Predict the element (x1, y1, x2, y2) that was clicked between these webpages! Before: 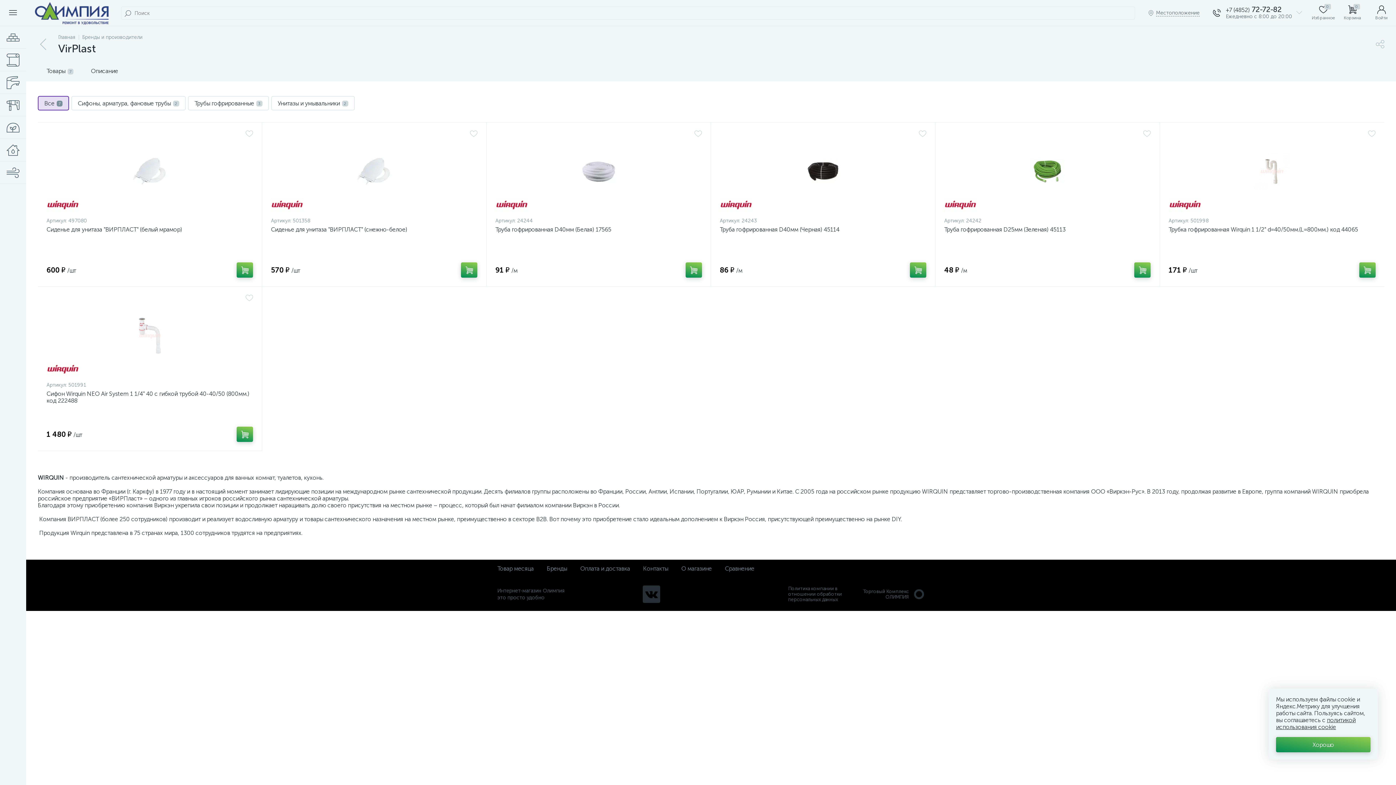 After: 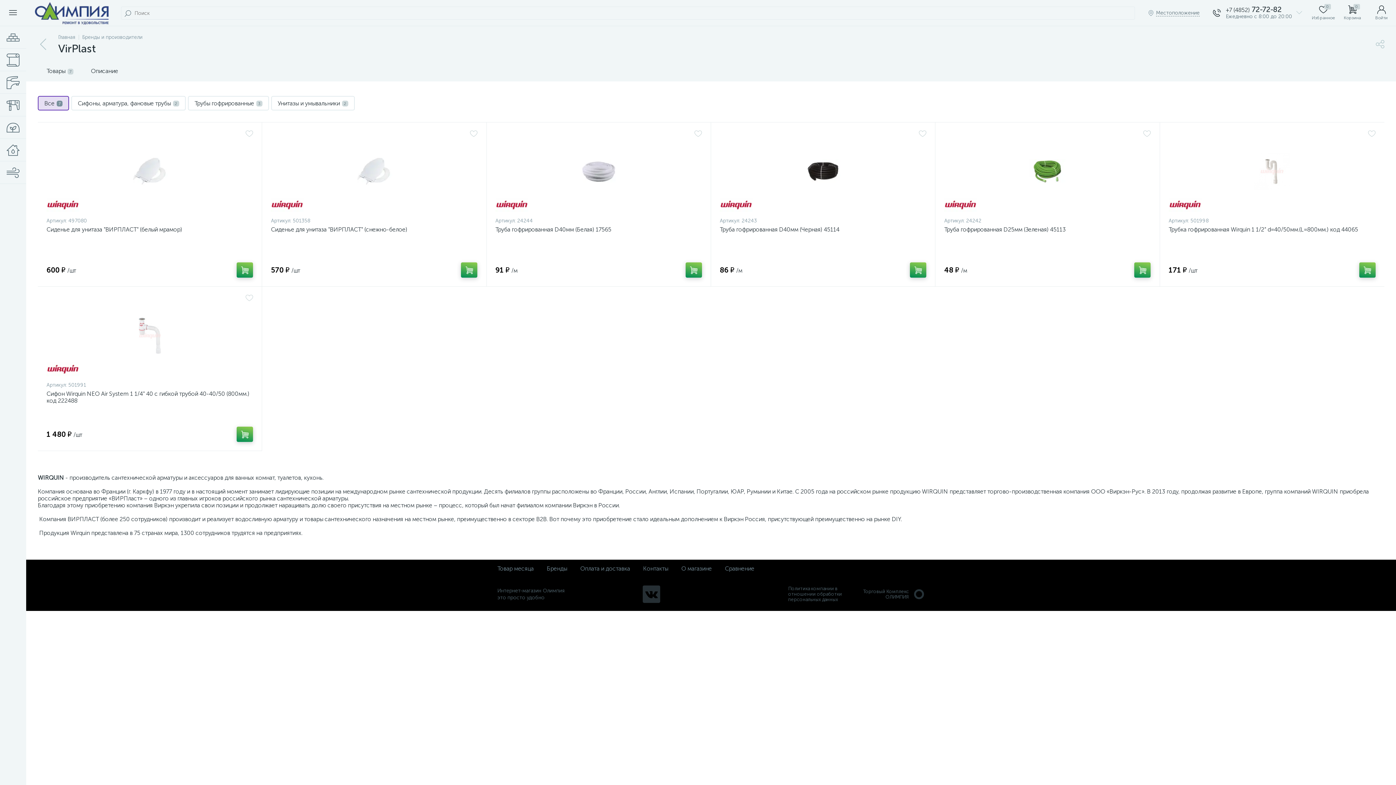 Action: label: Хорошо bbox: (1276, 737, 1370, 752)